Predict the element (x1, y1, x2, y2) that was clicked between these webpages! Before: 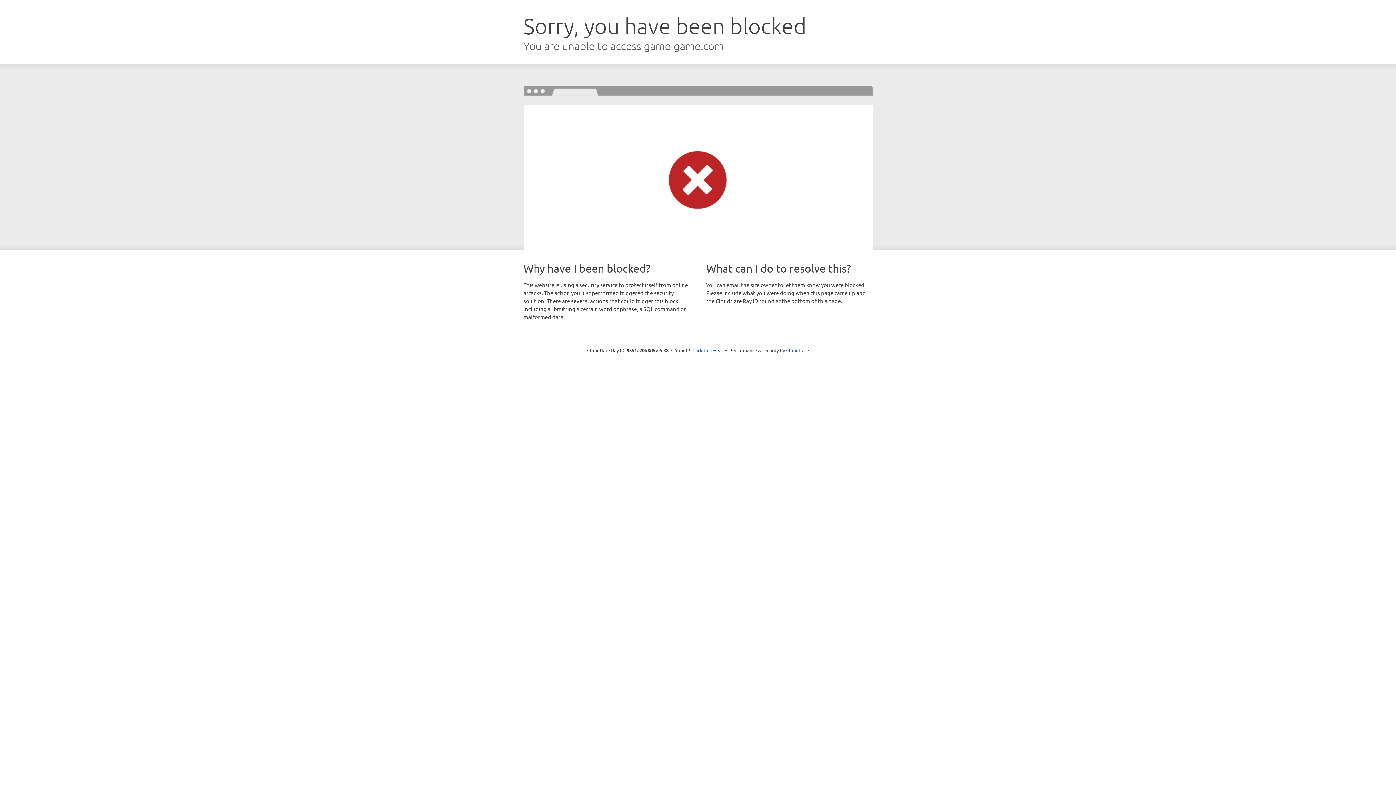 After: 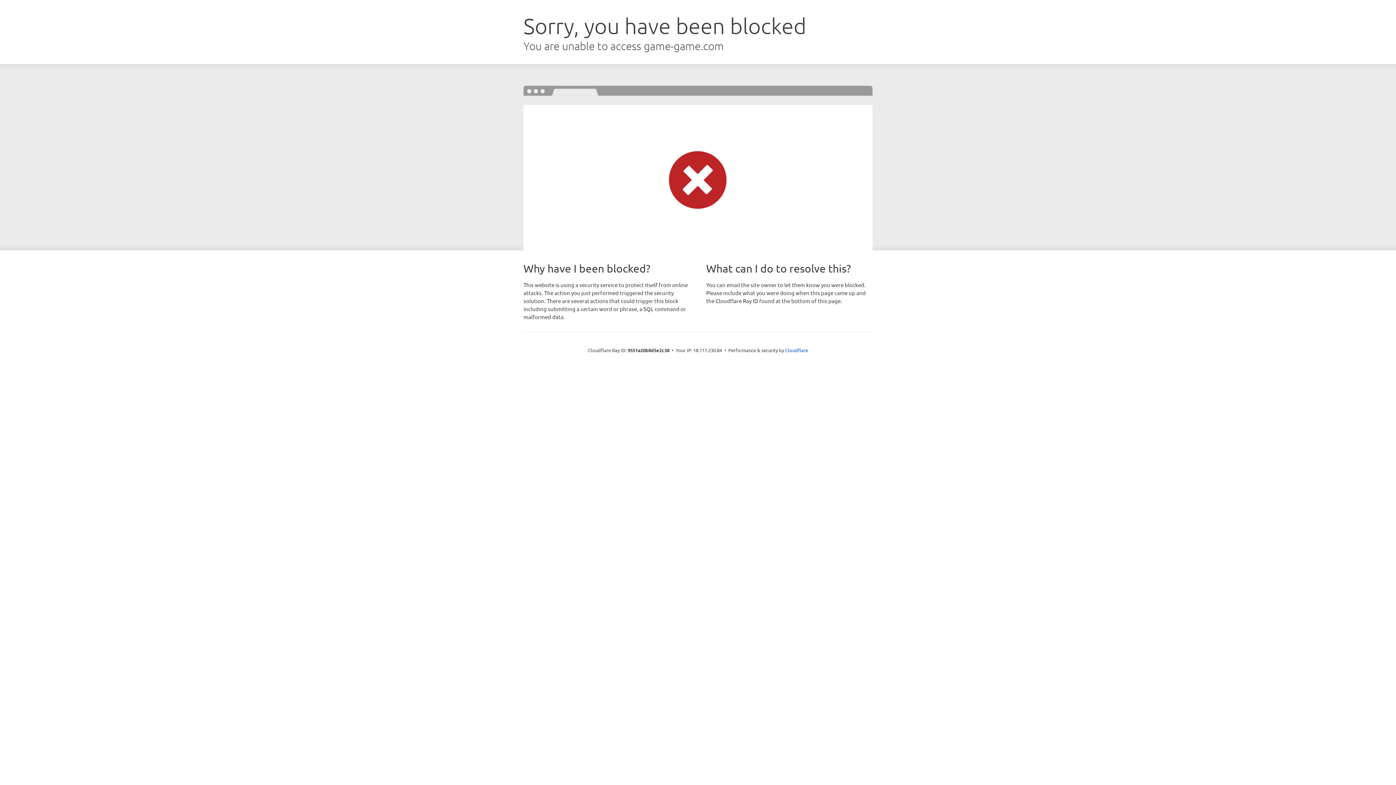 Action: bbox: (692, 346, 723, 353) label: Click to reveal